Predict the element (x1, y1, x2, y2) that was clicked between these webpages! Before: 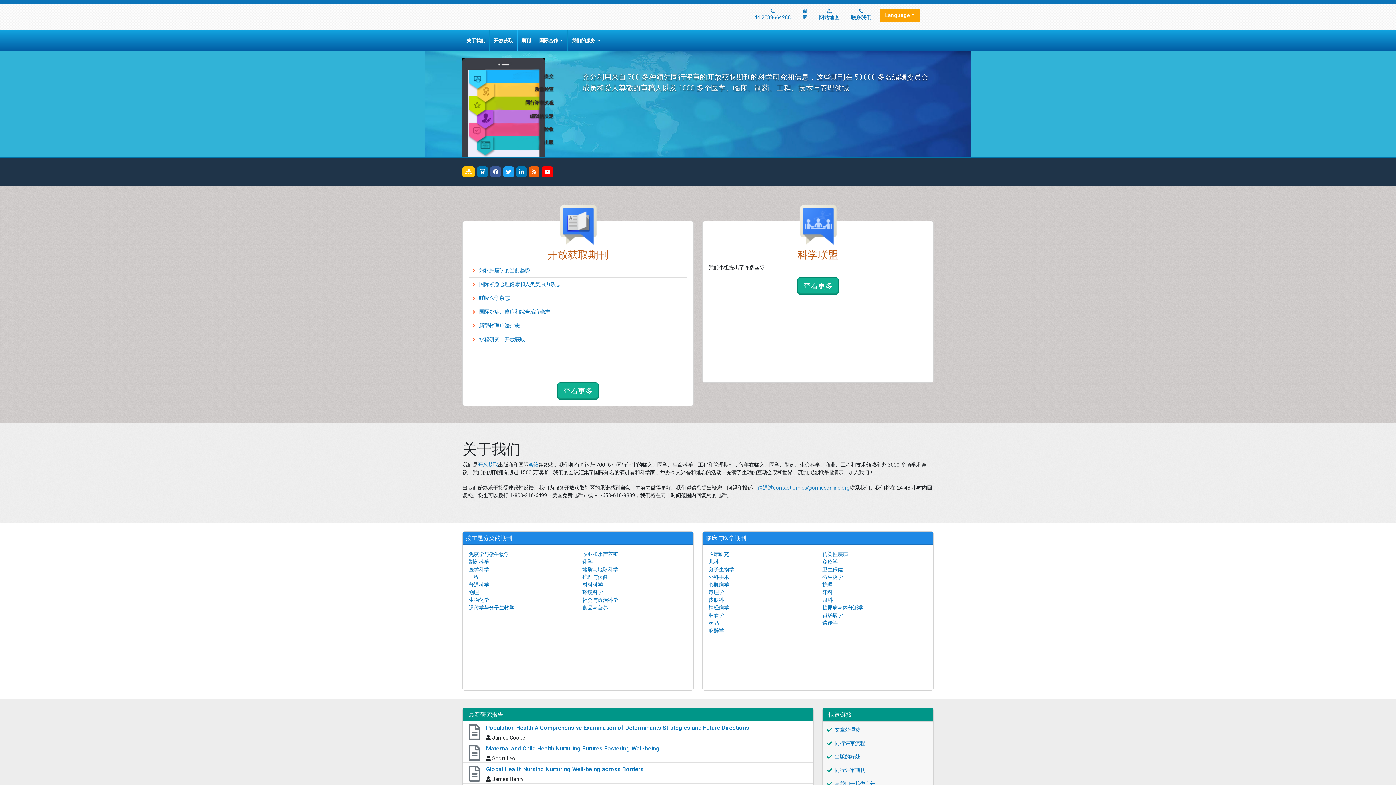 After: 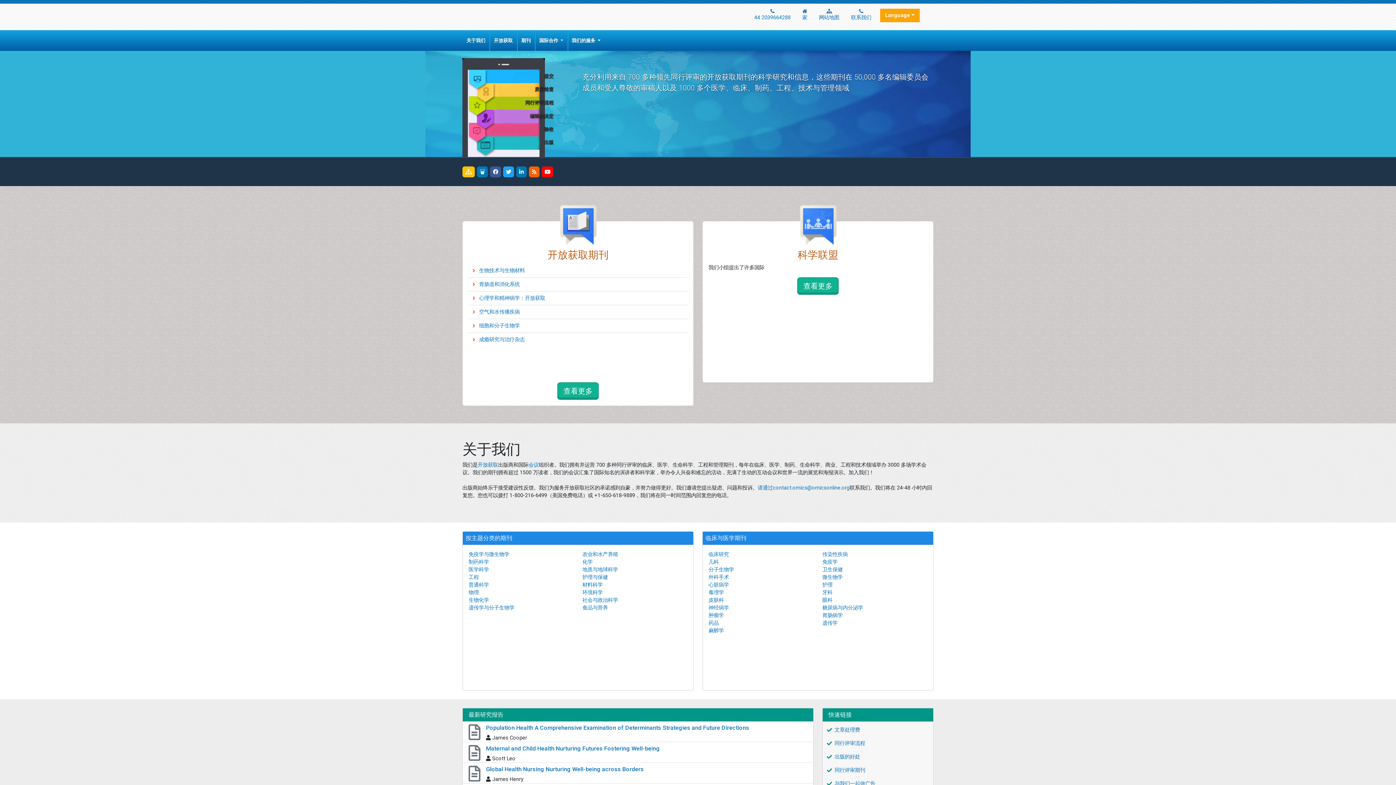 Action: bbox: (468, 582, 489, 588) label: 普通科学